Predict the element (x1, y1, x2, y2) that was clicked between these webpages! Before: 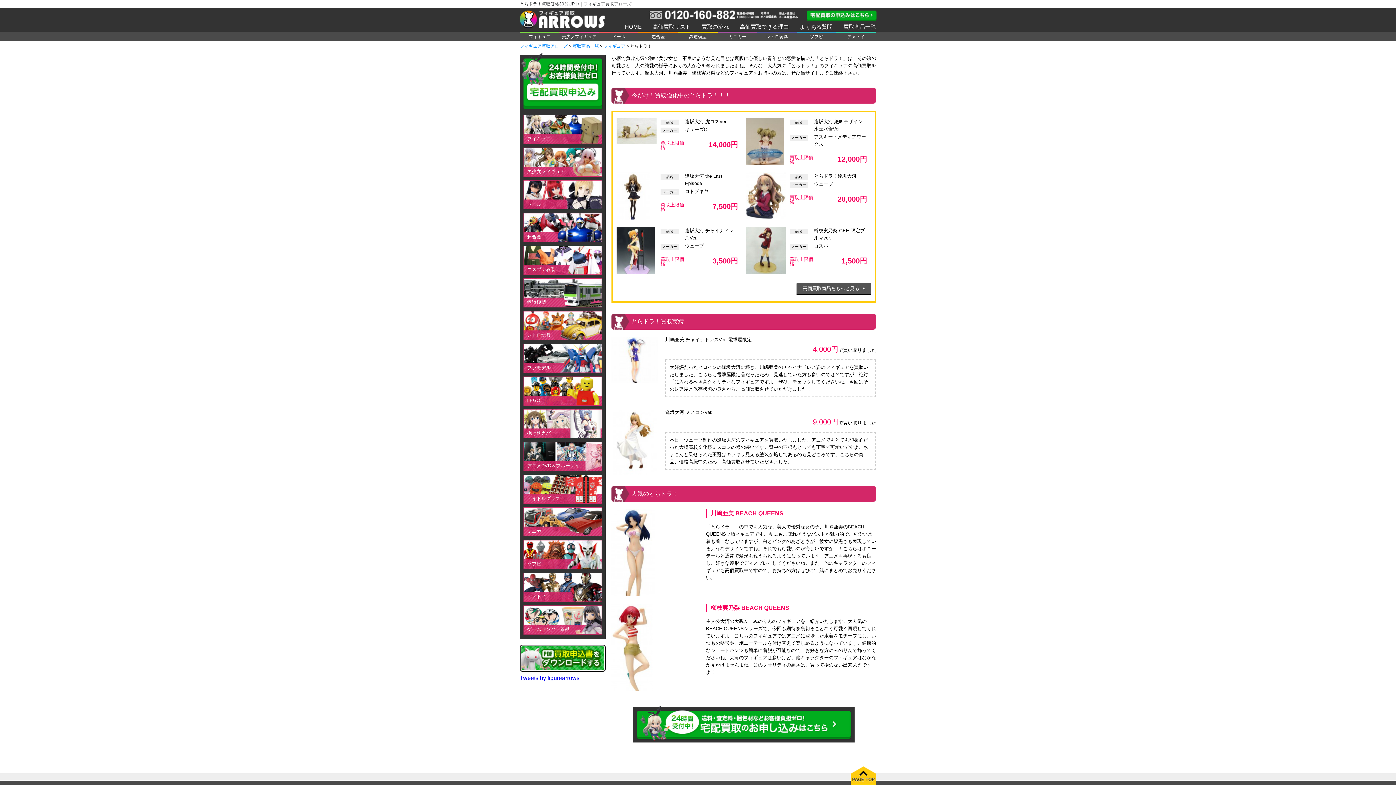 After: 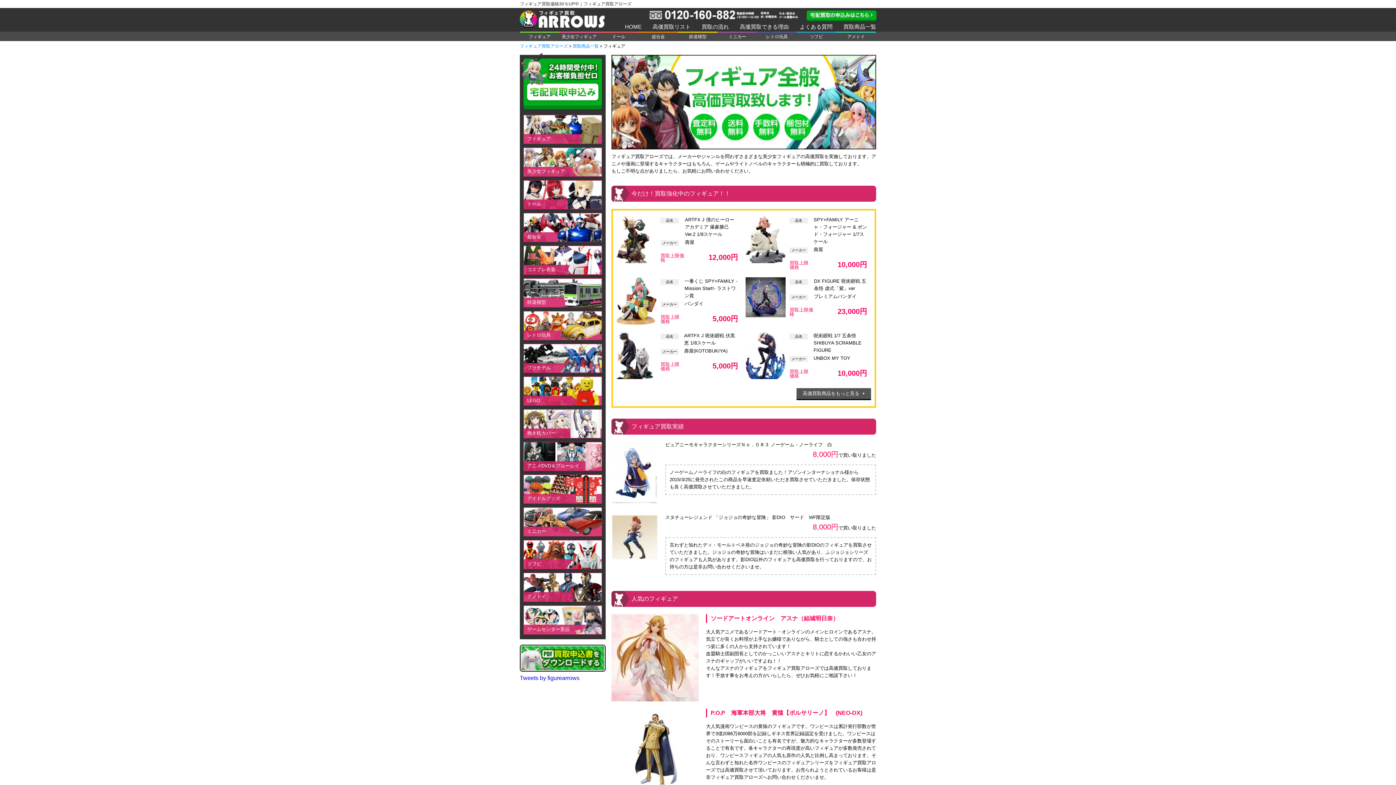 Action: bbox: (523, 114, 602, 141) label: フィギュア